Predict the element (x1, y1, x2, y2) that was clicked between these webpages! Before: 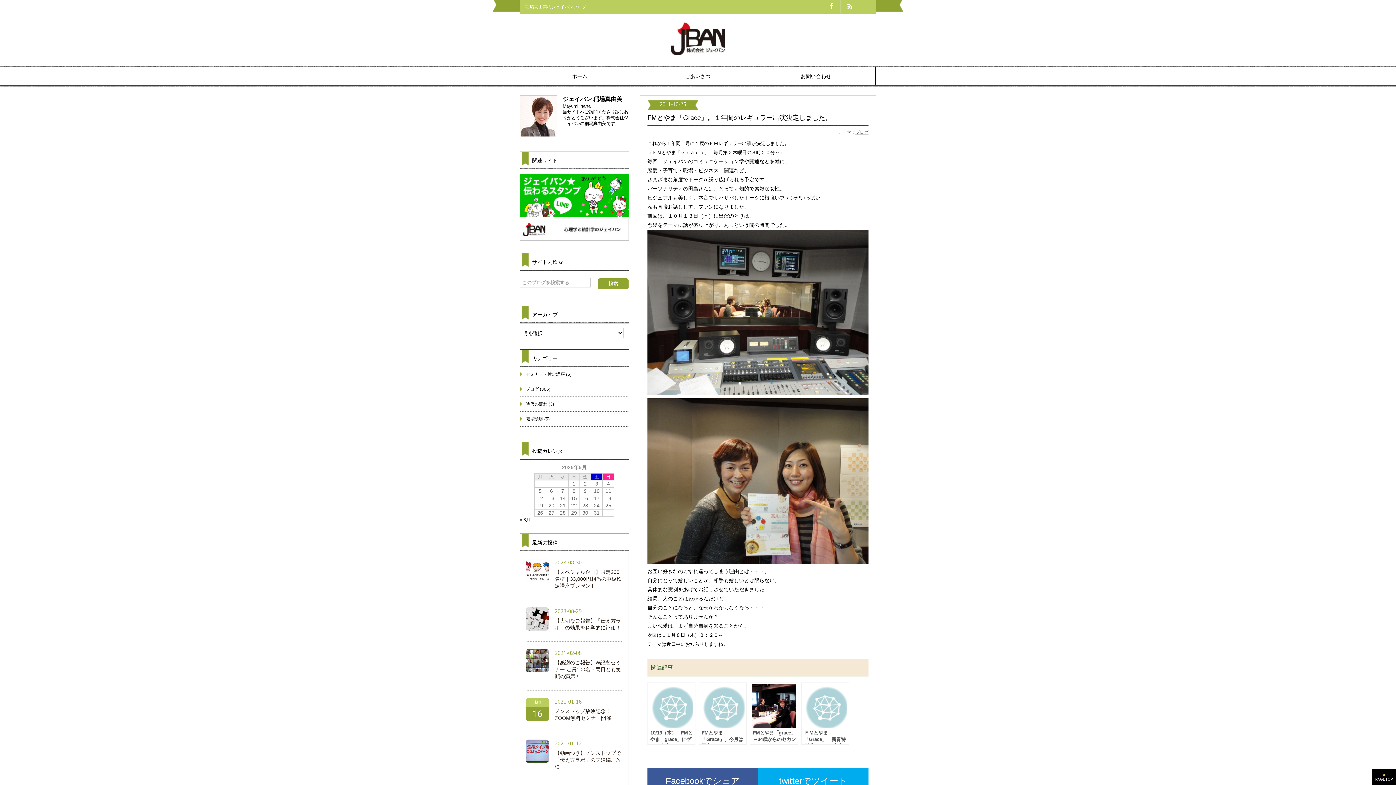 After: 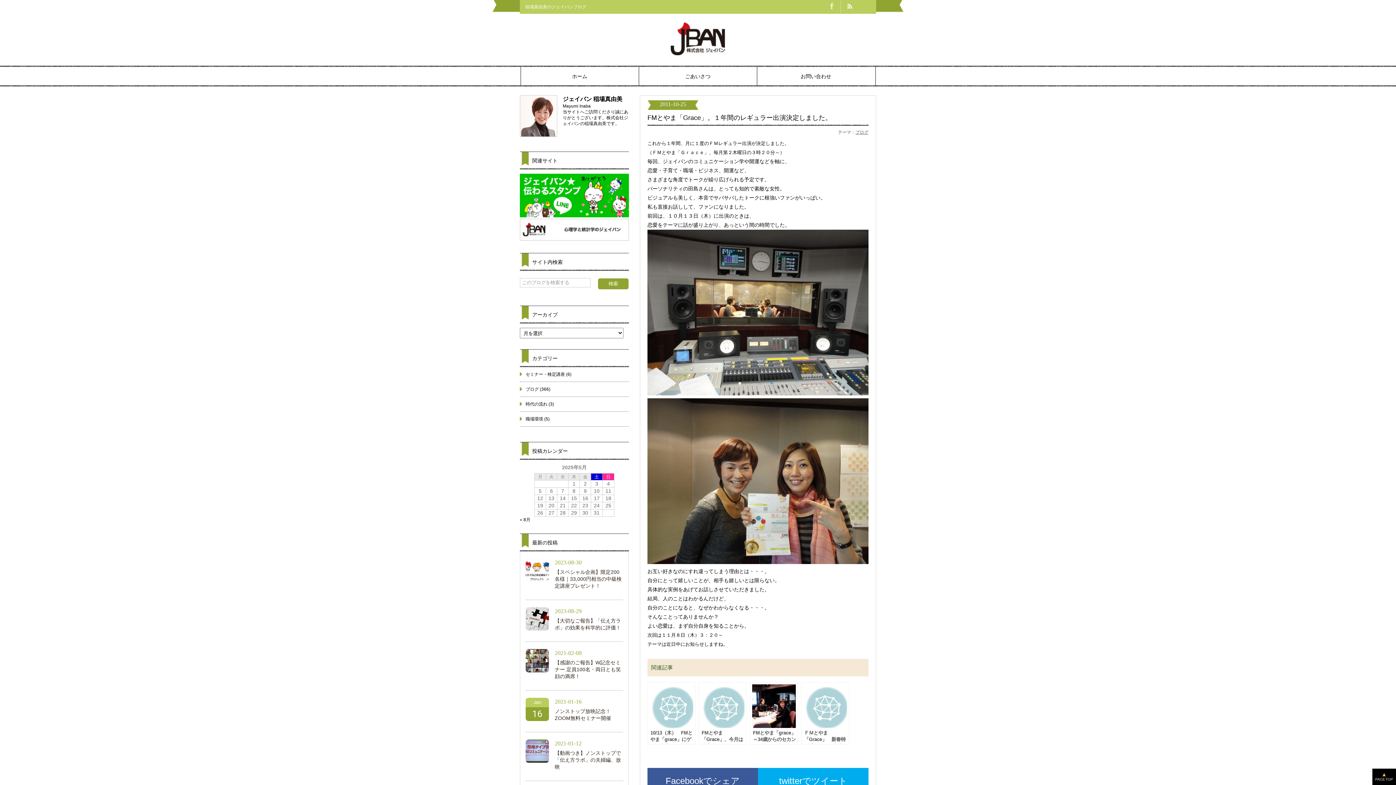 Action: bbox: (823, 0, 840, 13)